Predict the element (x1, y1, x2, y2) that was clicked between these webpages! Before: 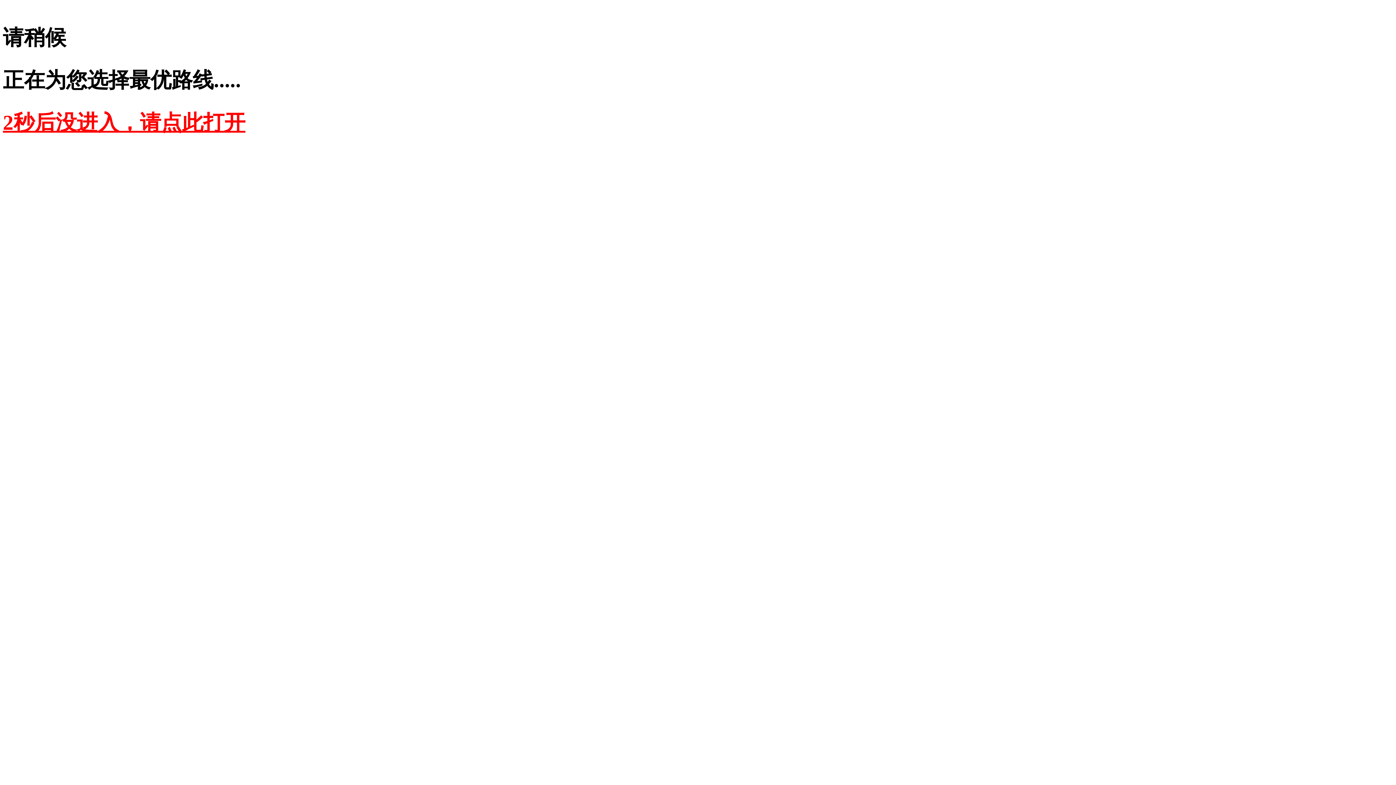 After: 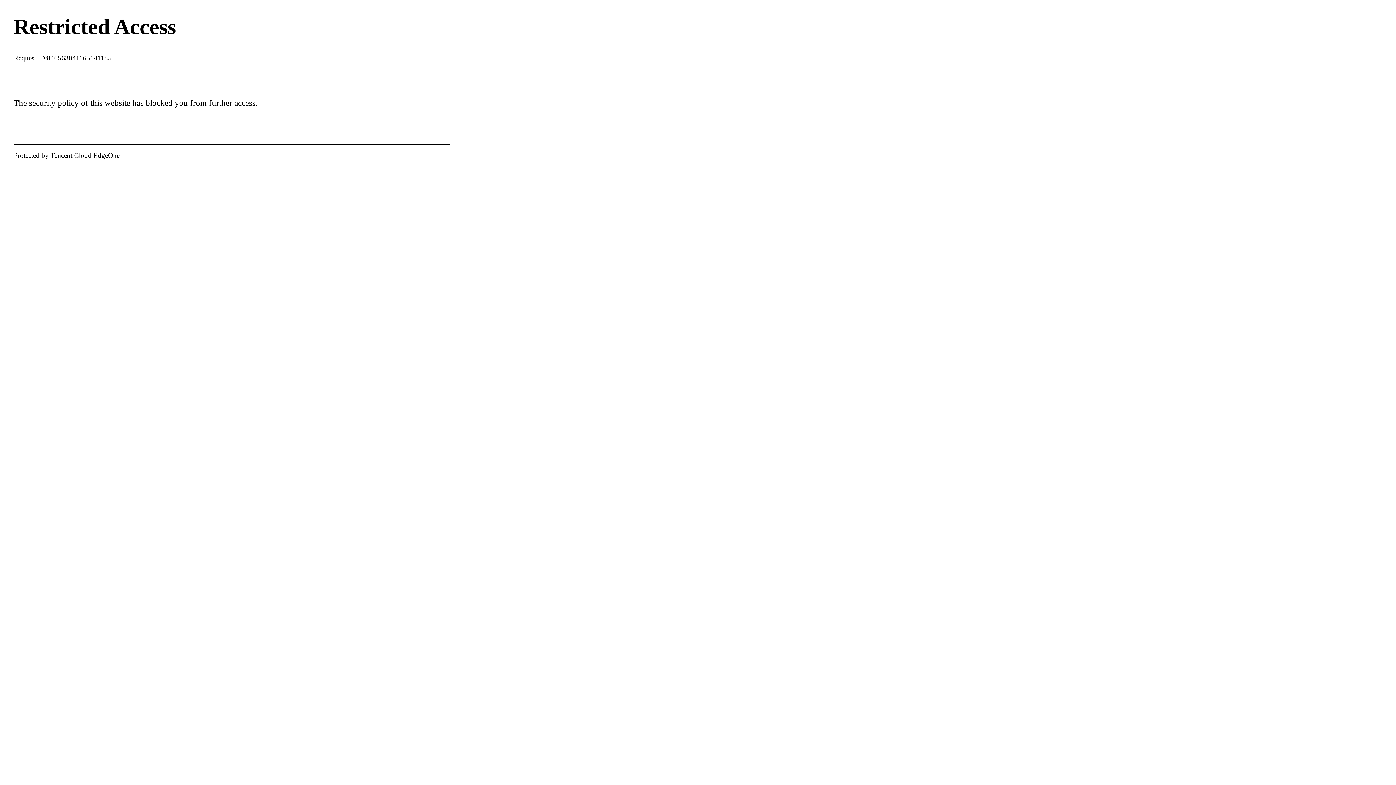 Action: label: 2秒后没进入，请点此打开 bbox: (2, 110, 245, 134)